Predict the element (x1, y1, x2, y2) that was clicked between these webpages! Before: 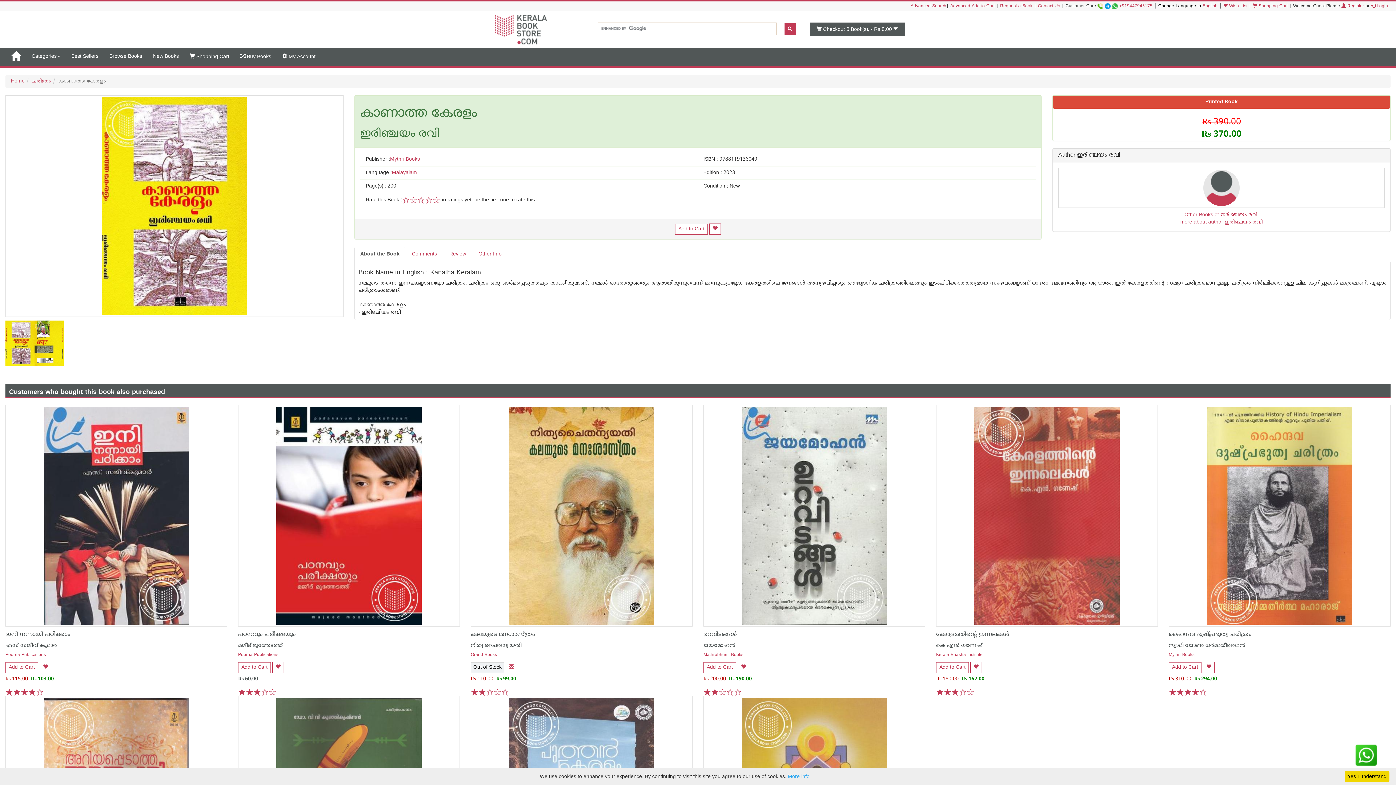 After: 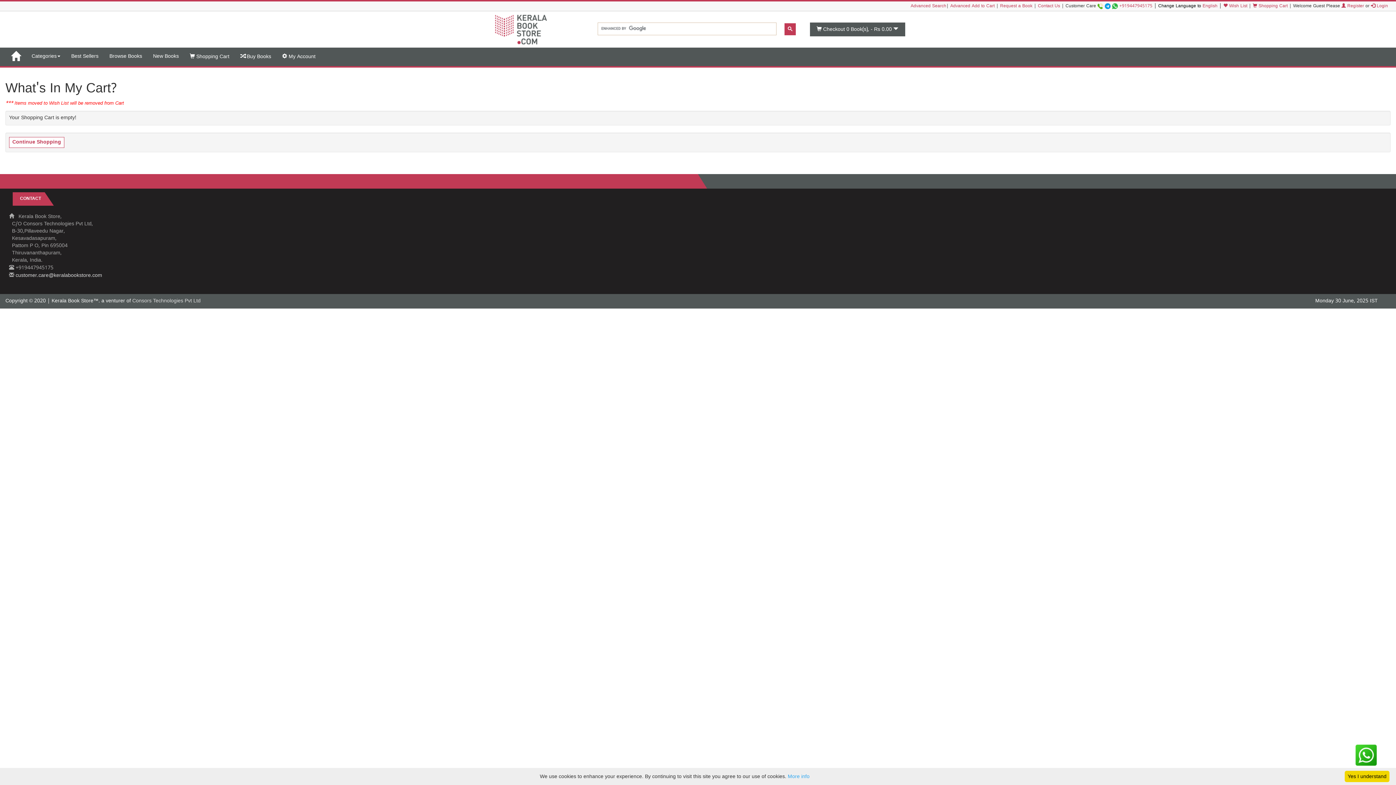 Action: label:  Shopping Cart bbox: (1253, 3, 1288, 9)